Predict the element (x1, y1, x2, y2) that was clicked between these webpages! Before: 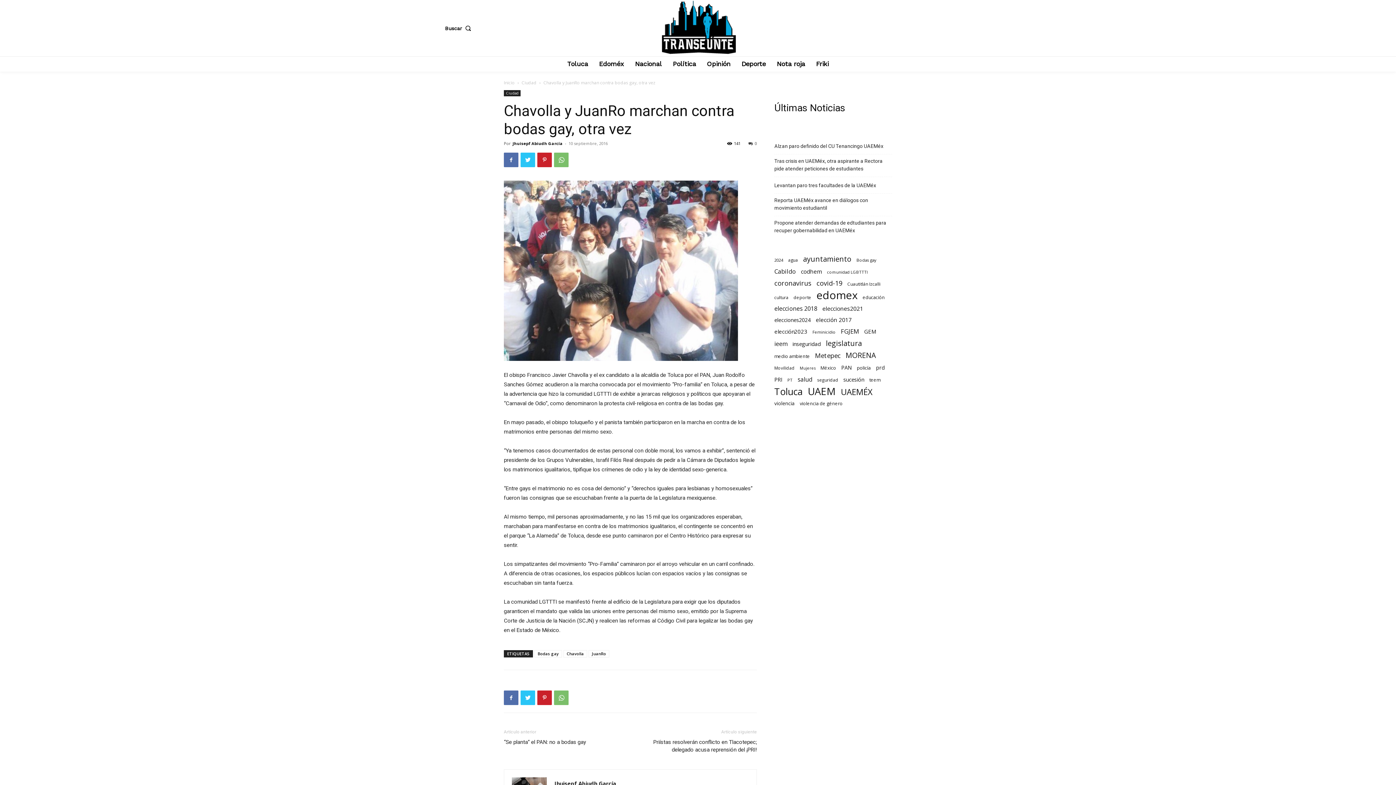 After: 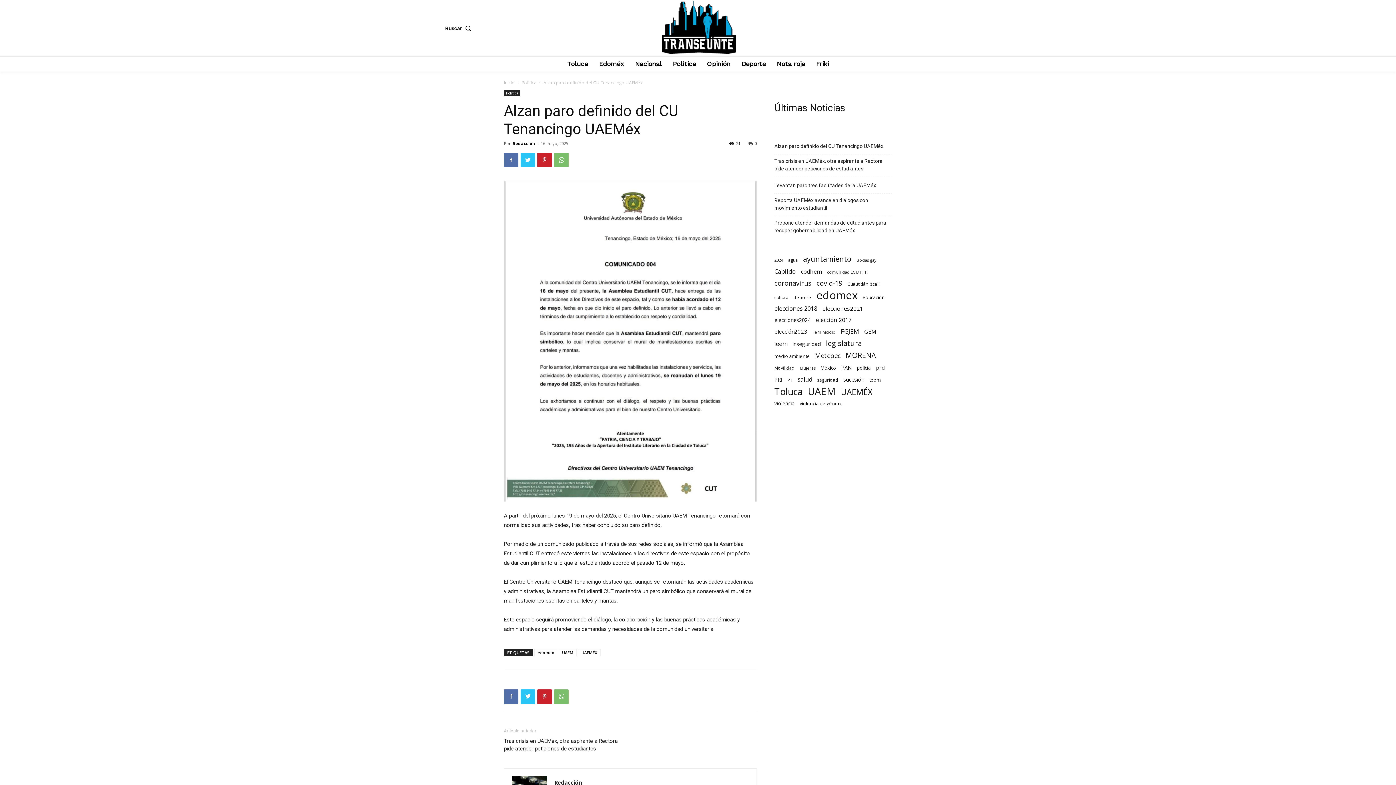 Action: label: Alzan paro definido del CU Tenancingo UAEMéx bbox: (774, 142, 883, 150)